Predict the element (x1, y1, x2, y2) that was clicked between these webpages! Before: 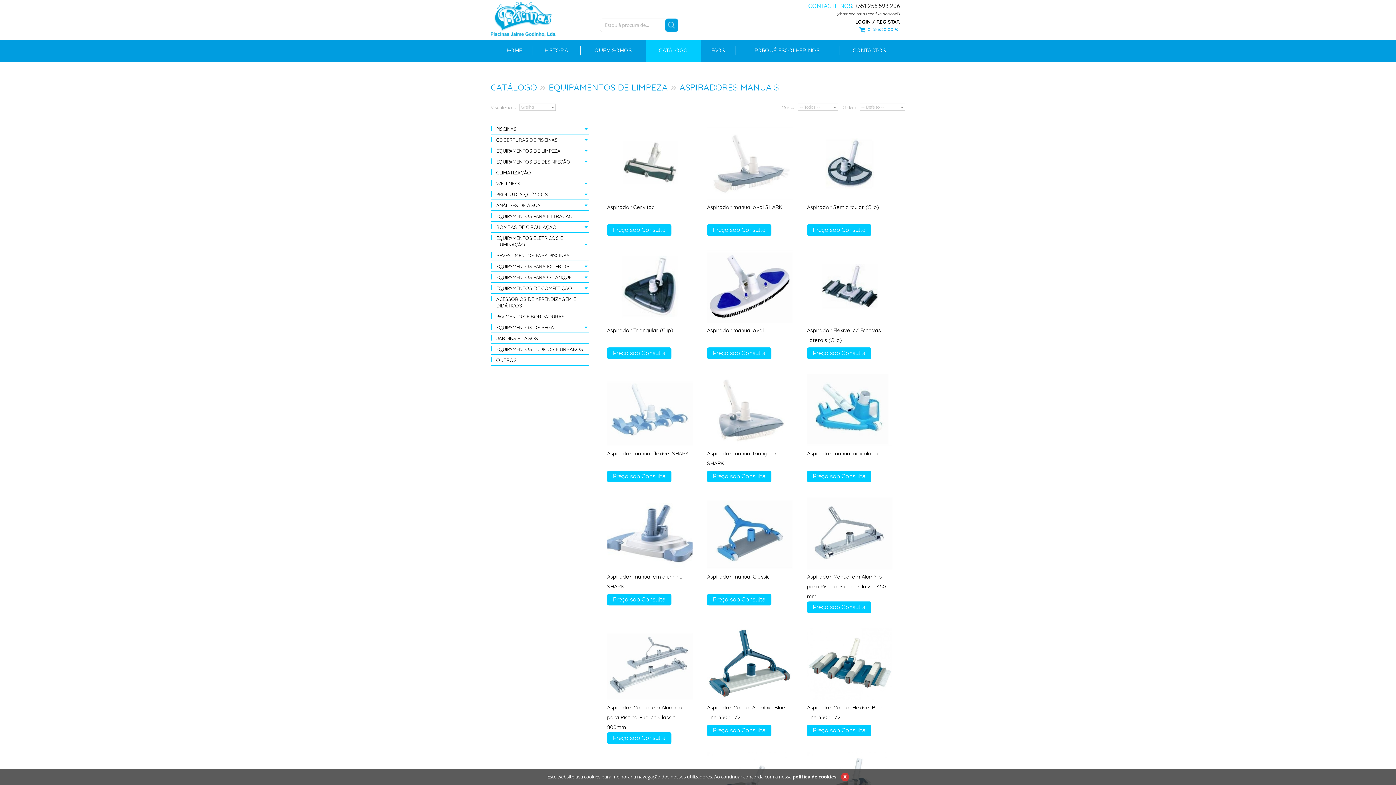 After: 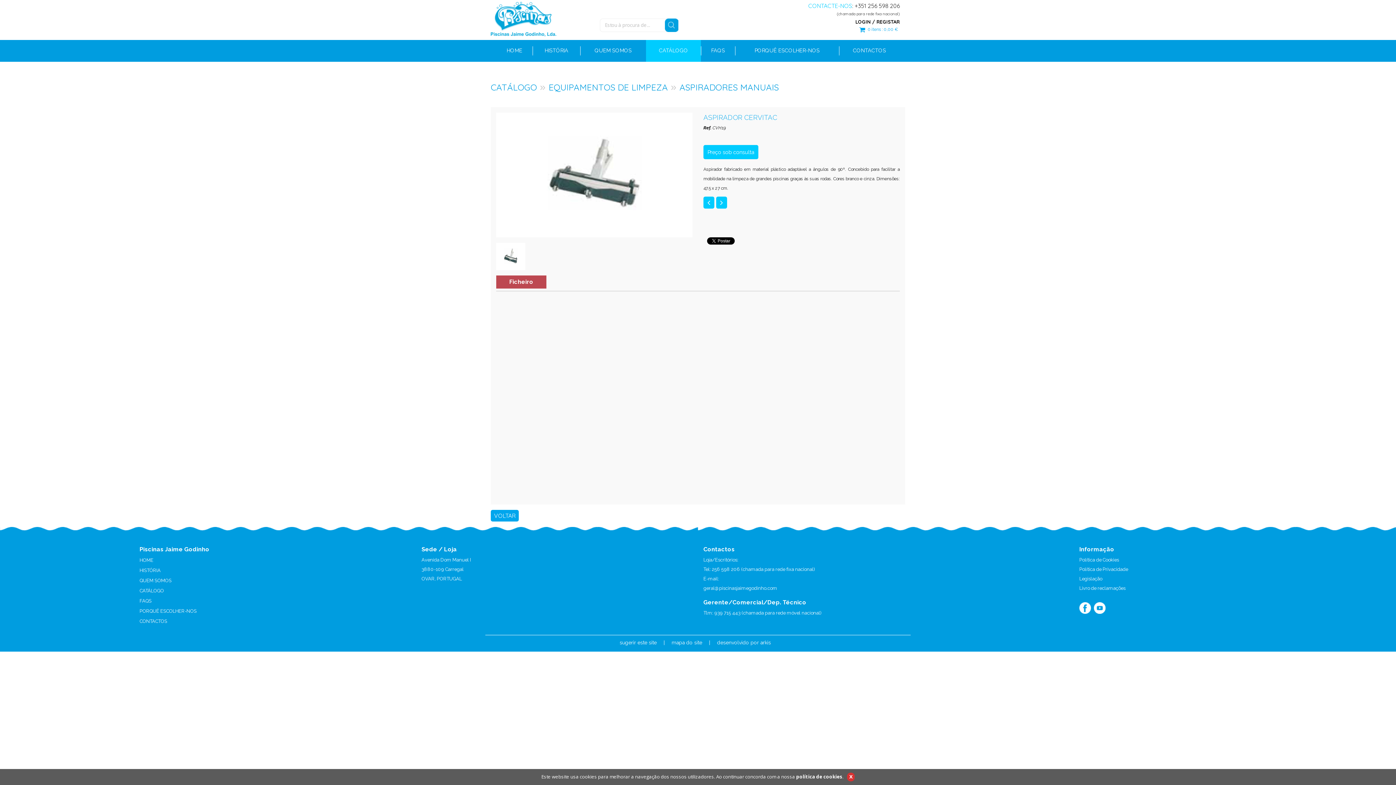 Action: bbox: (607, 127, 692, 200)